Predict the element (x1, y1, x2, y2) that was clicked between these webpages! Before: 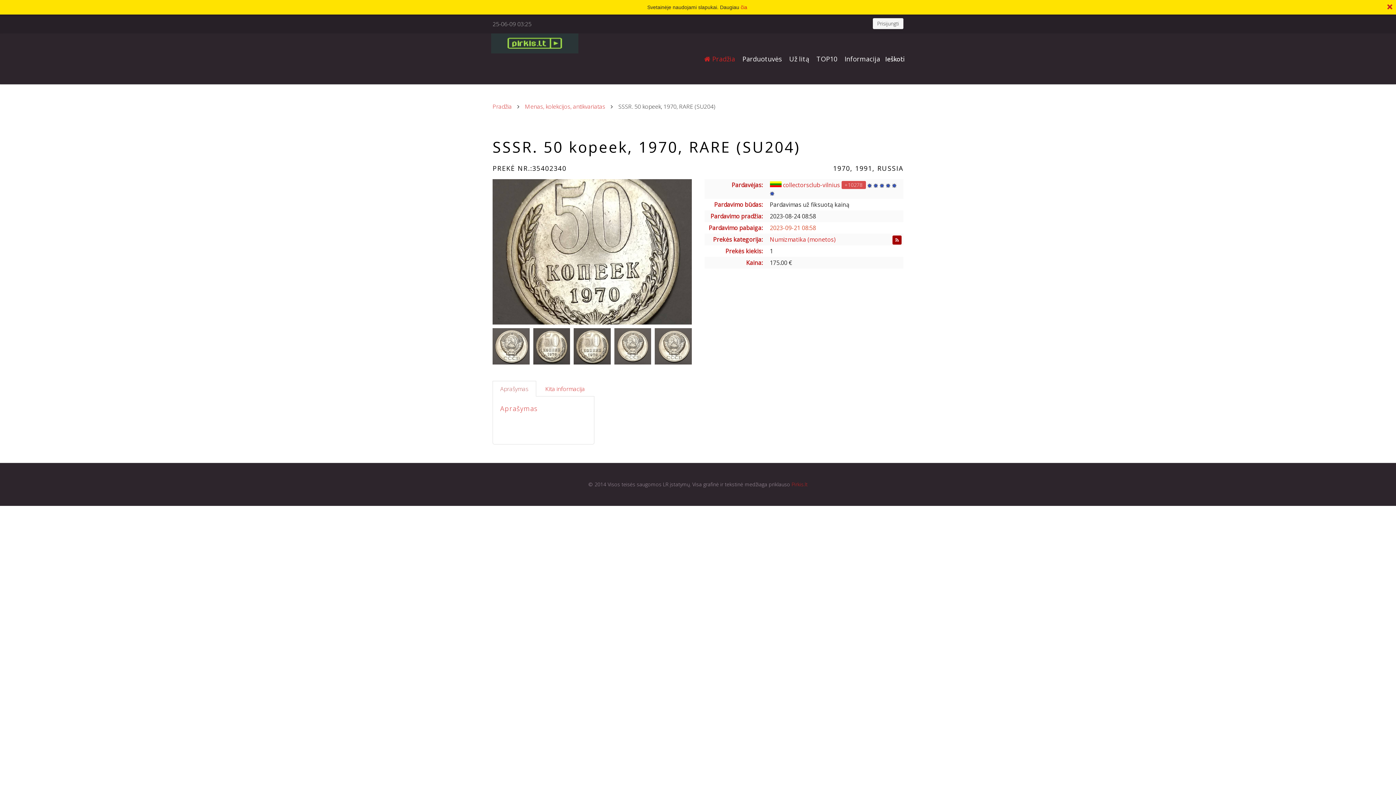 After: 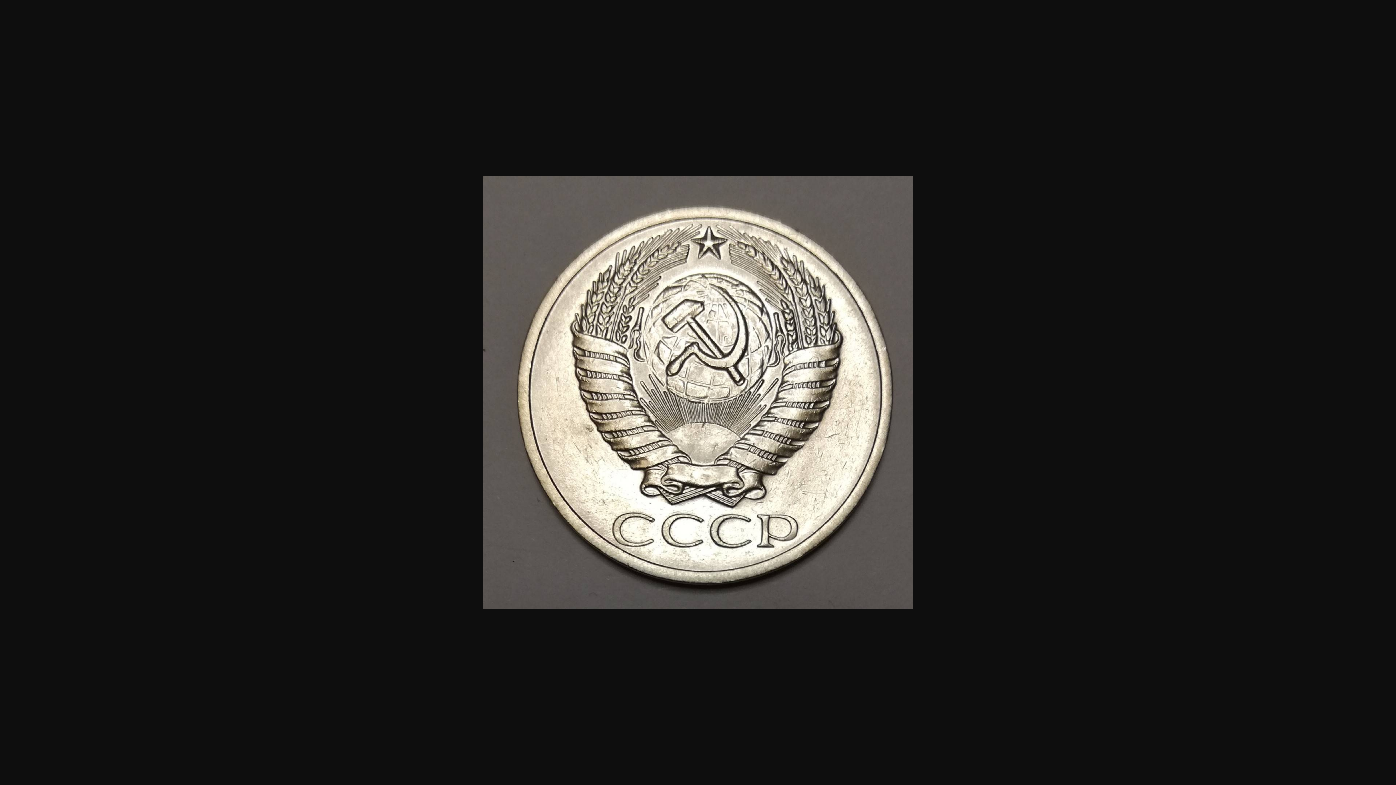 Action: bbox: (492, 328, 529, 364)